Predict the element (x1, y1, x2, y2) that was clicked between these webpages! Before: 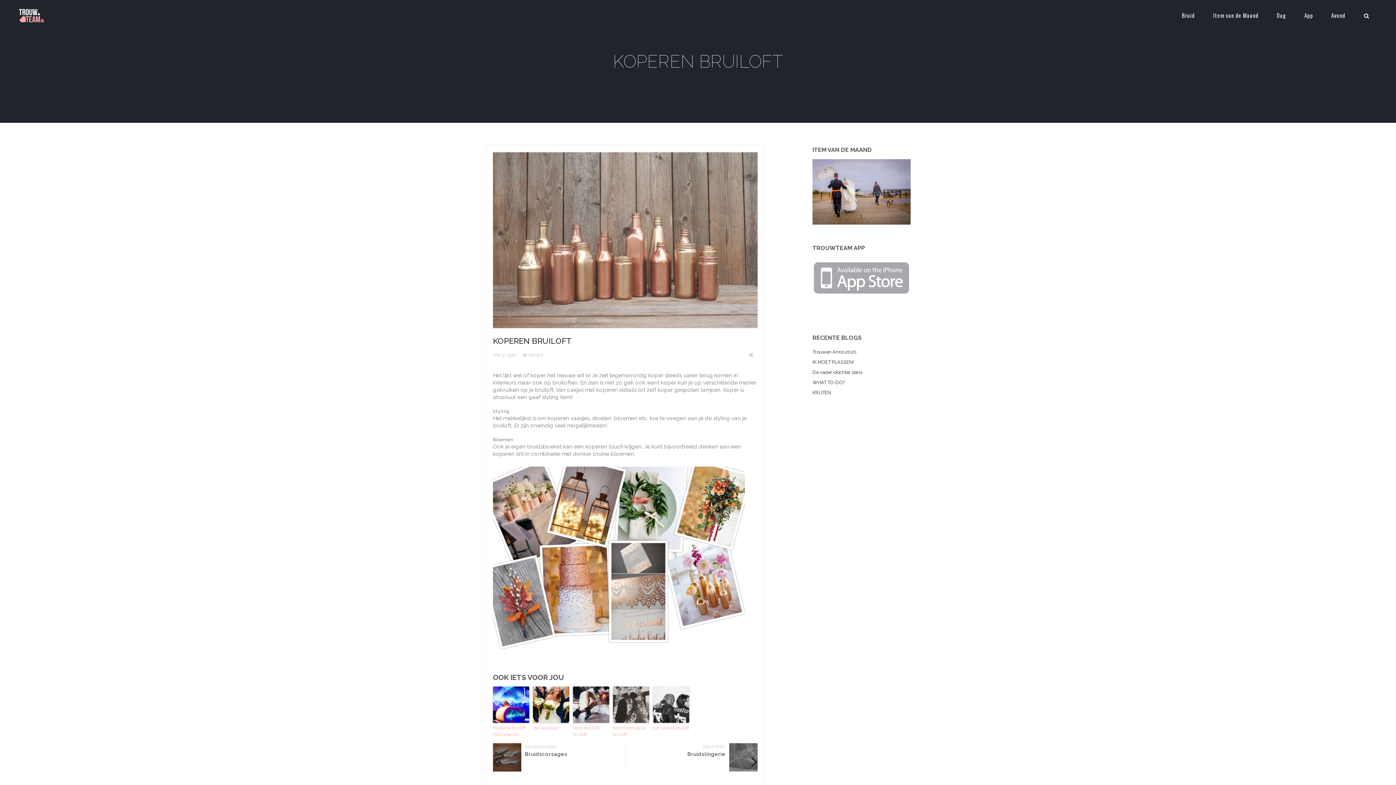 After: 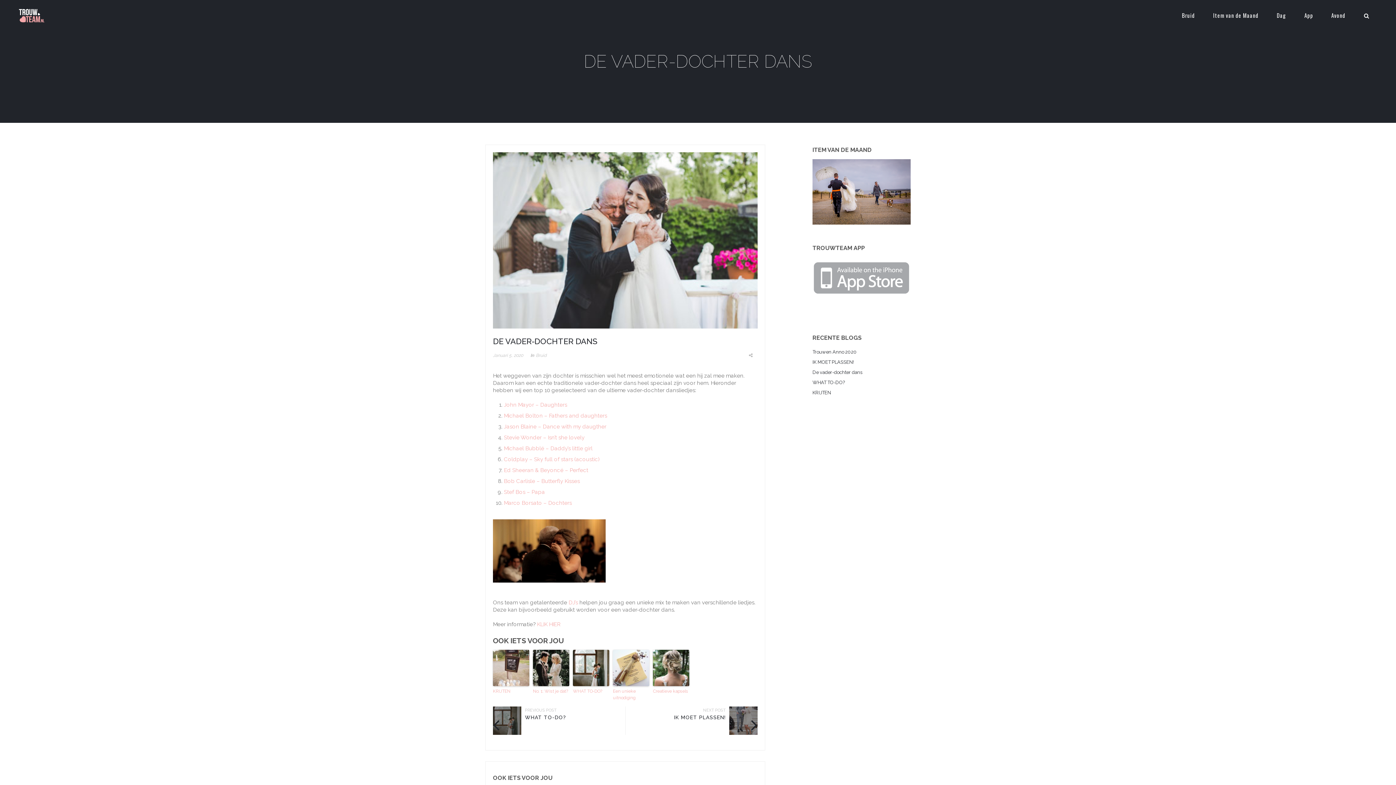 Action: label: De vader-dochter dans bbox: (812, 369, 862, 375)